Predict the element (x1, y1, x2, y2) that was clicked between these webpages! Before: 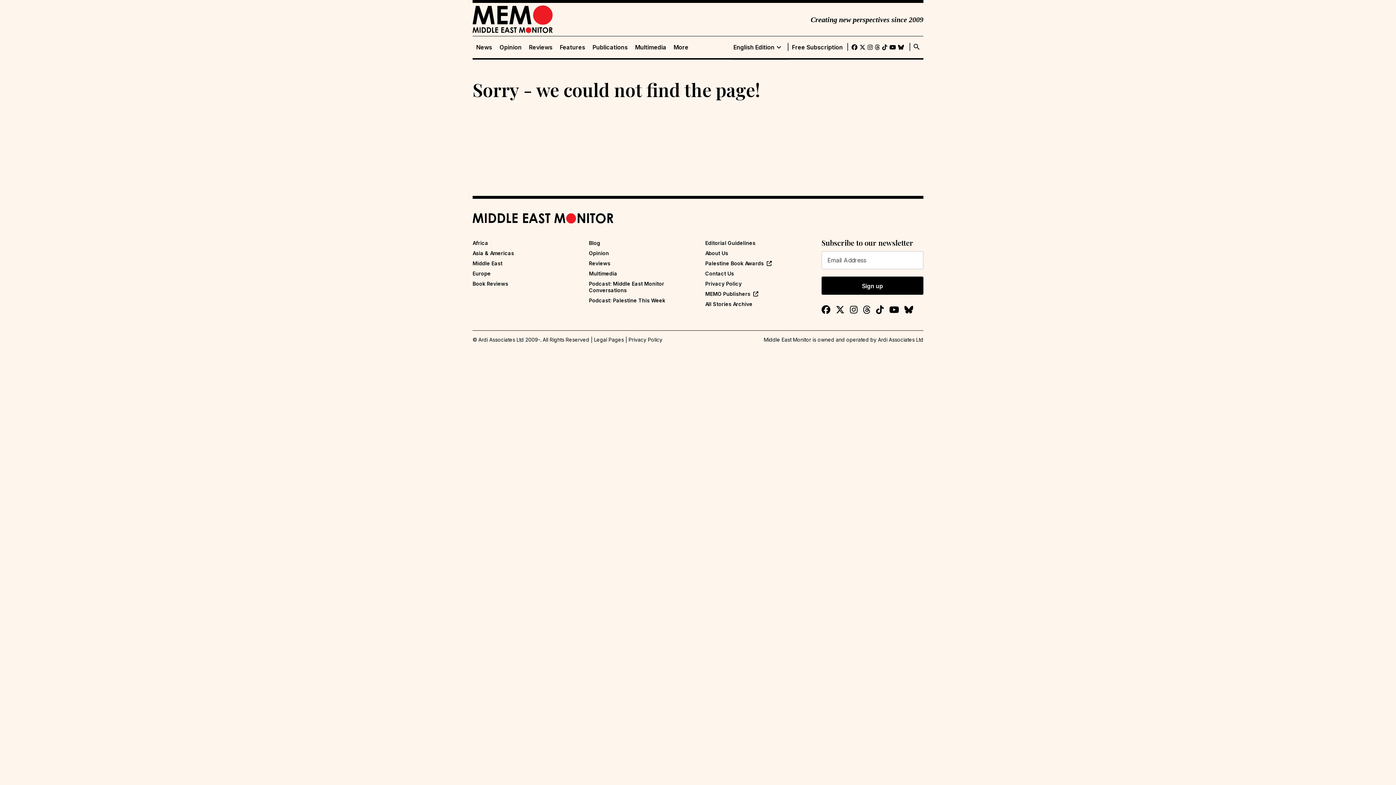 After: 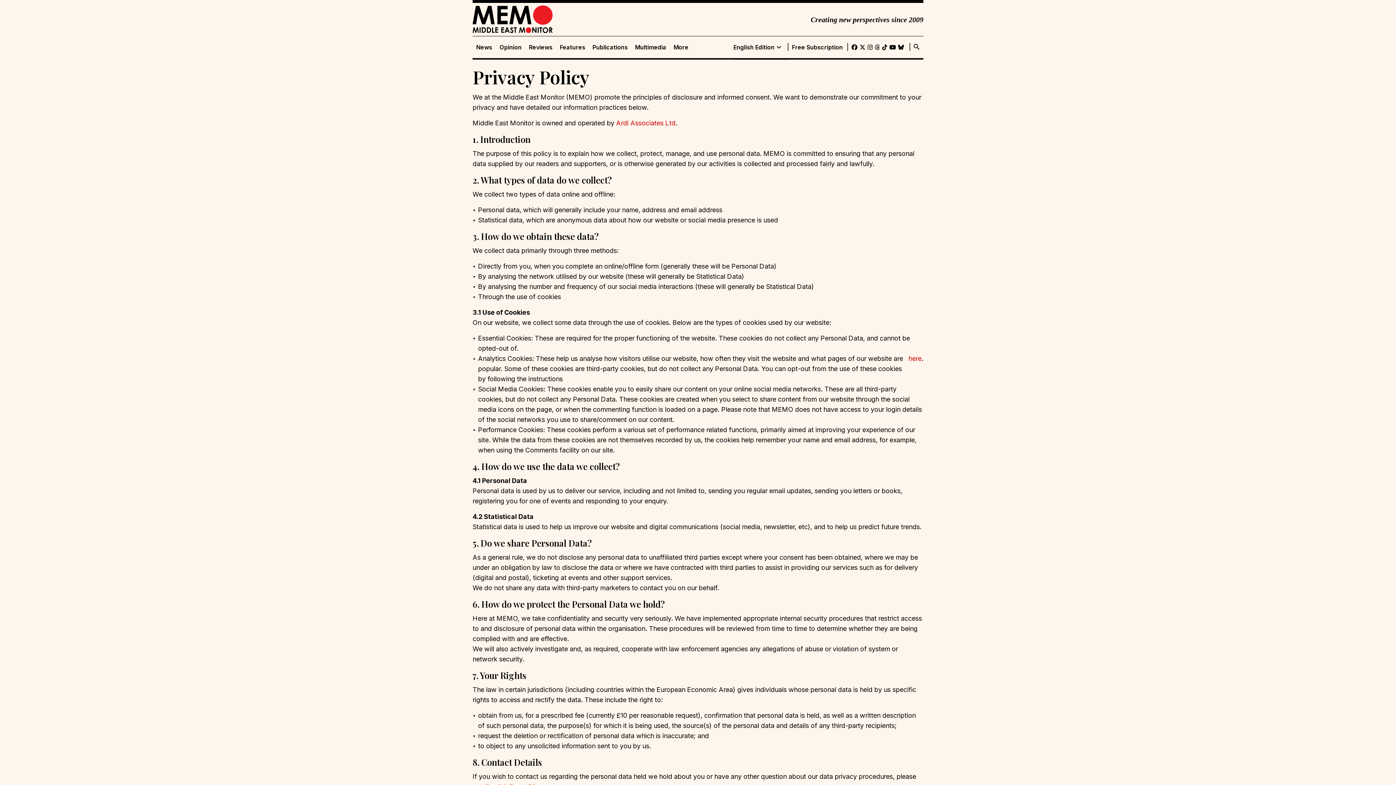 Action: bbox: (705, 280, 741, 287) label: Privacy Policy